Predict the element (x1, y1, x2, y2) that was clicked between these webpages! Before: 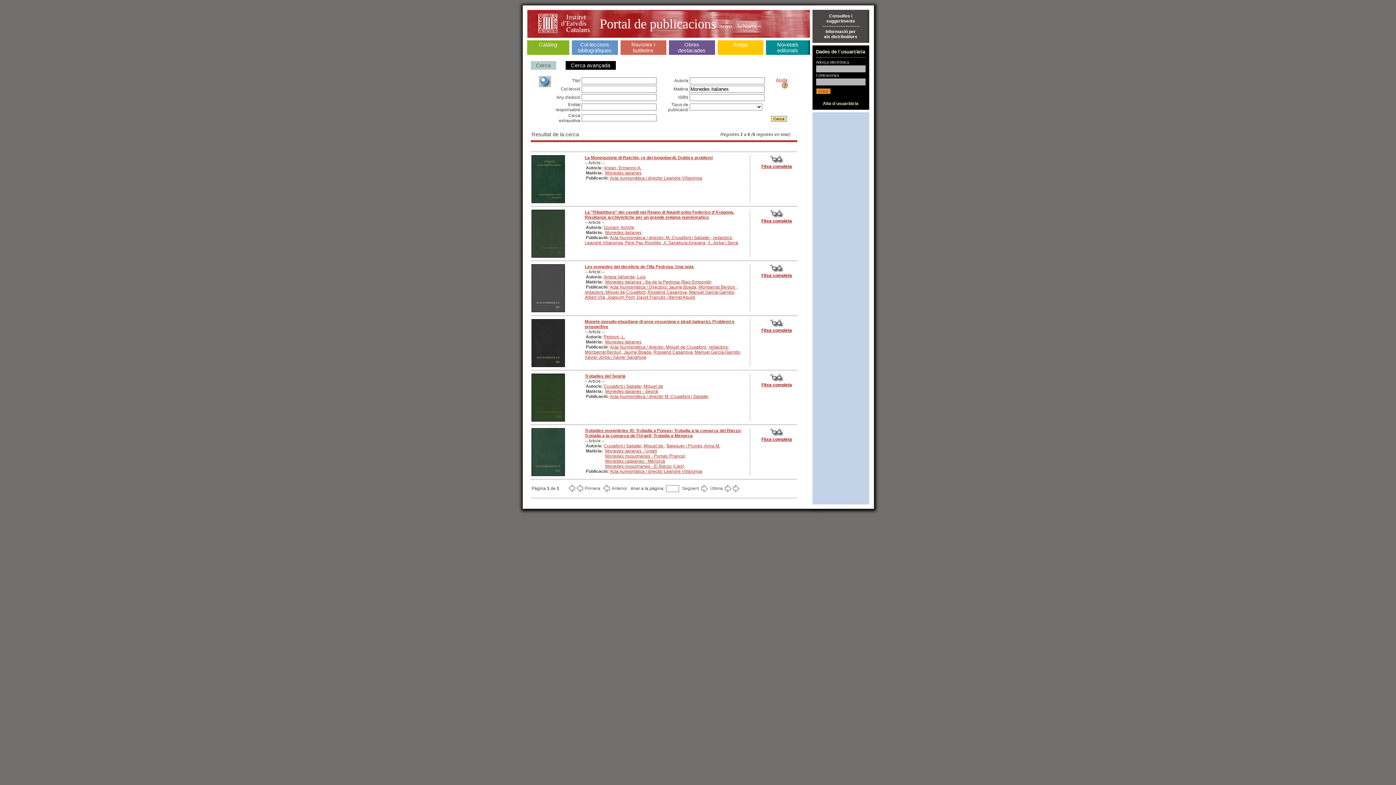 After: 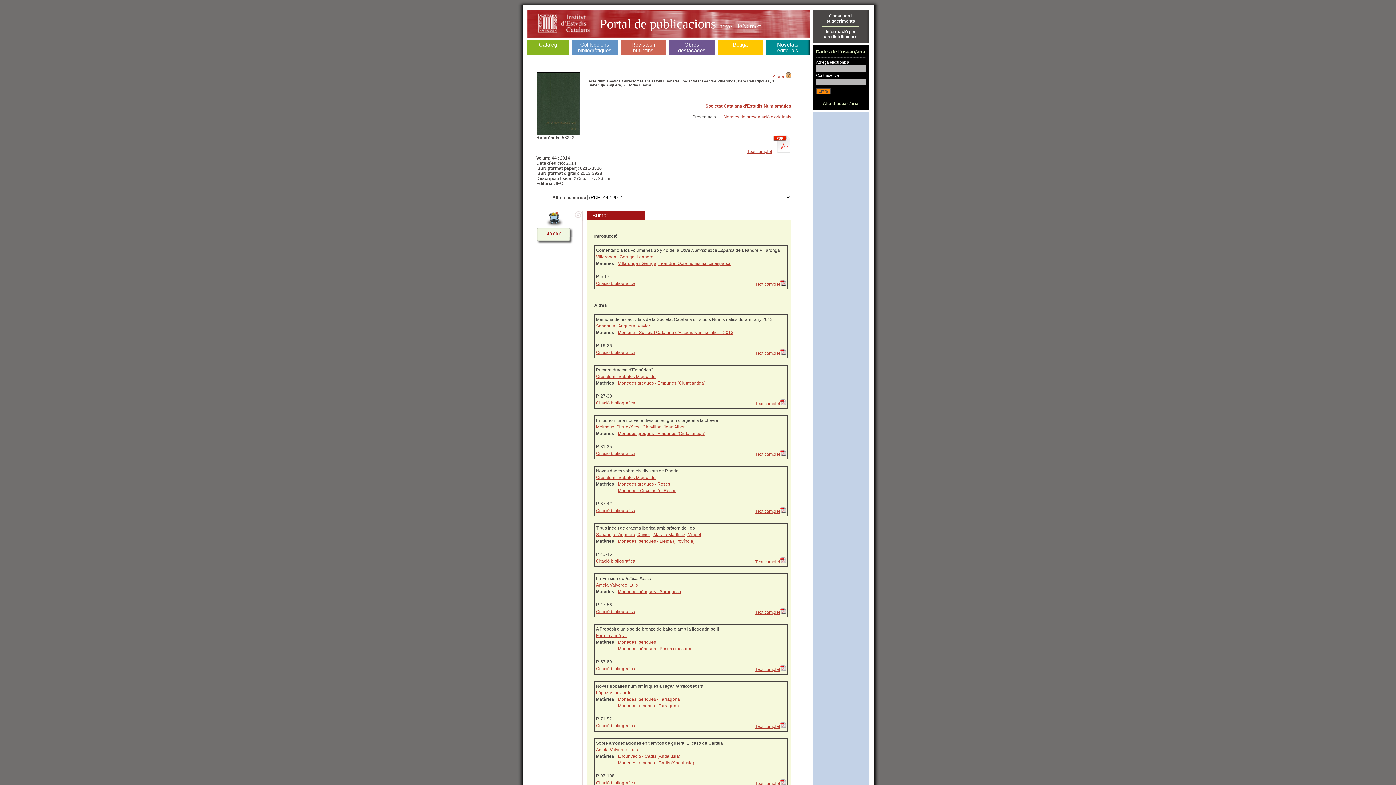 Action: bbox: (531, 253, 564, 259)